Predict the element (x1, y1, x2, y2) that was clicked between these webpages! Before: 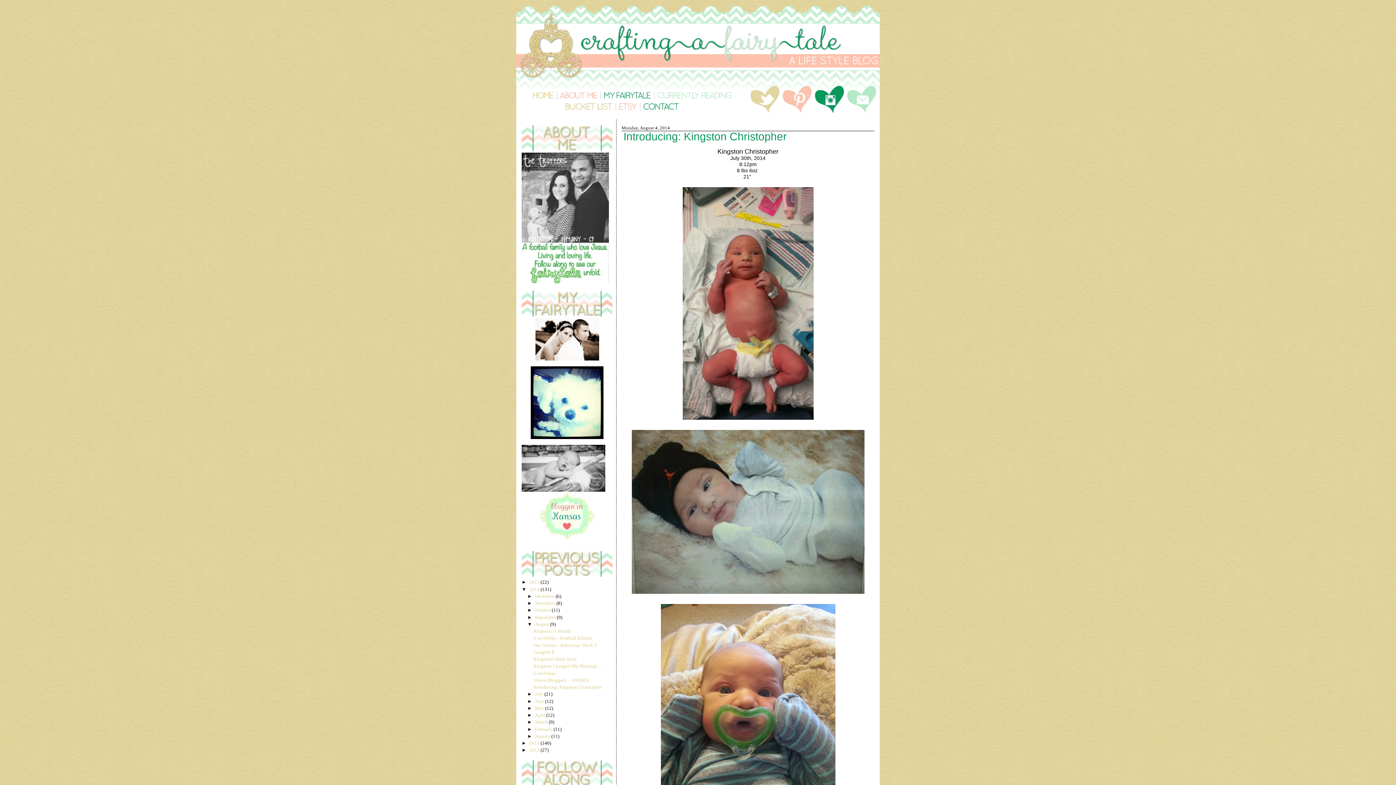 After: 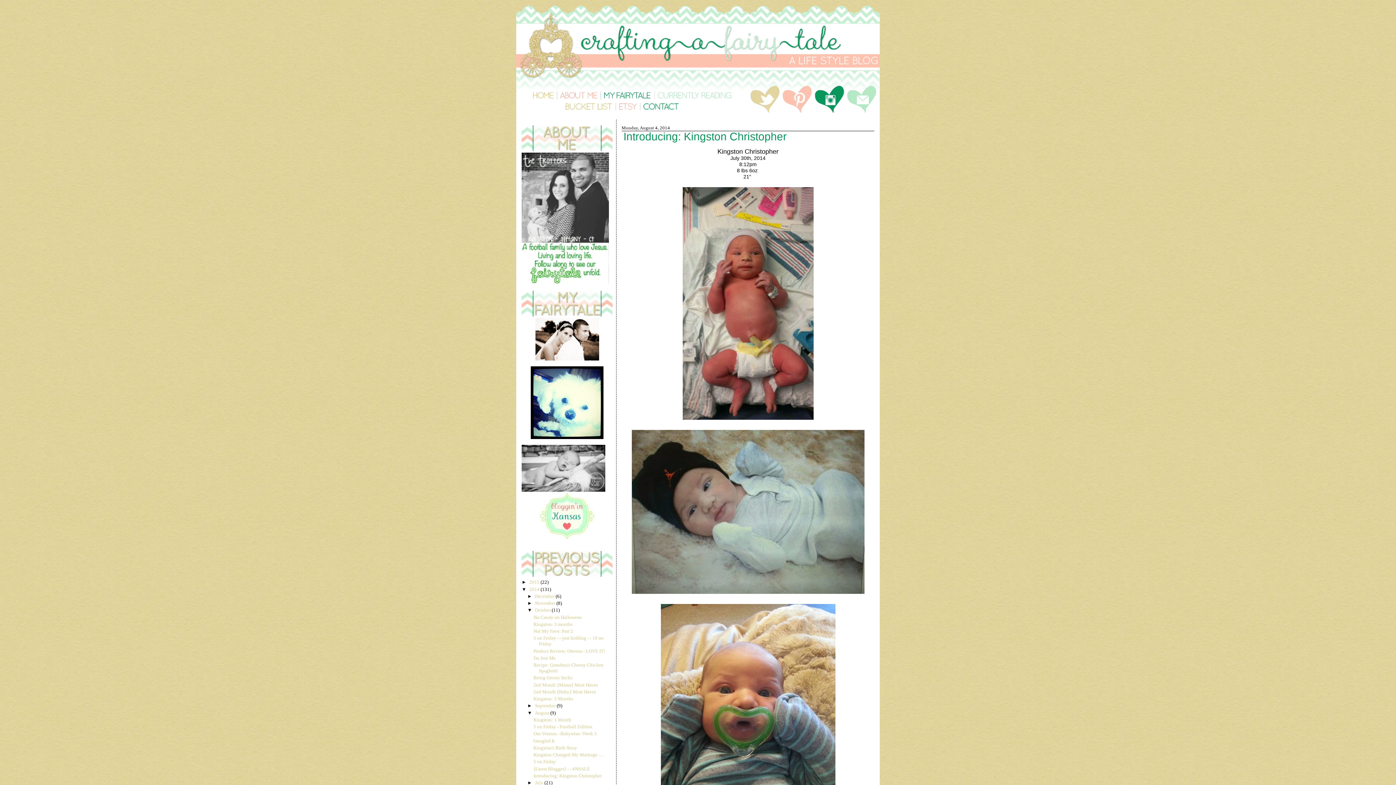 Action: bbox: (527, 607, 535, 613) label: ►  